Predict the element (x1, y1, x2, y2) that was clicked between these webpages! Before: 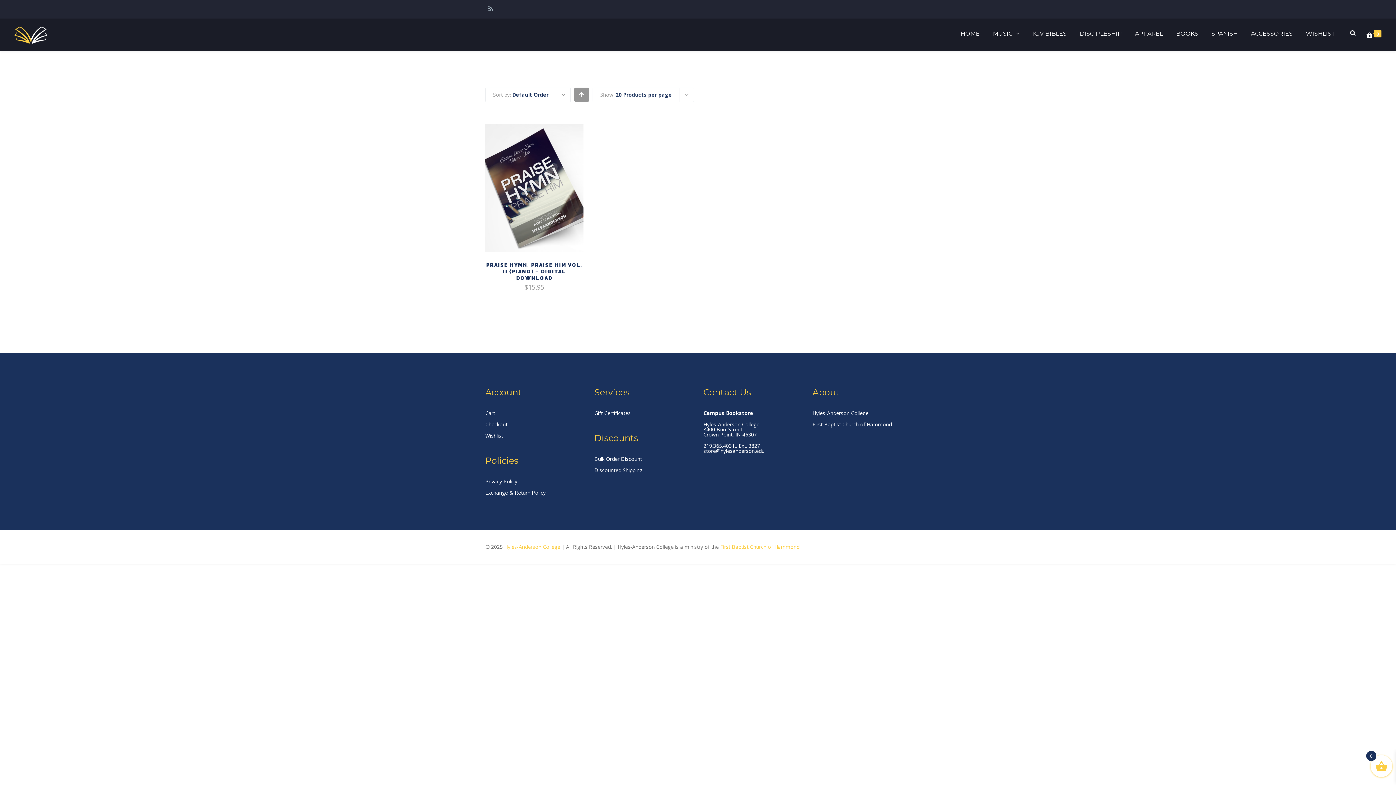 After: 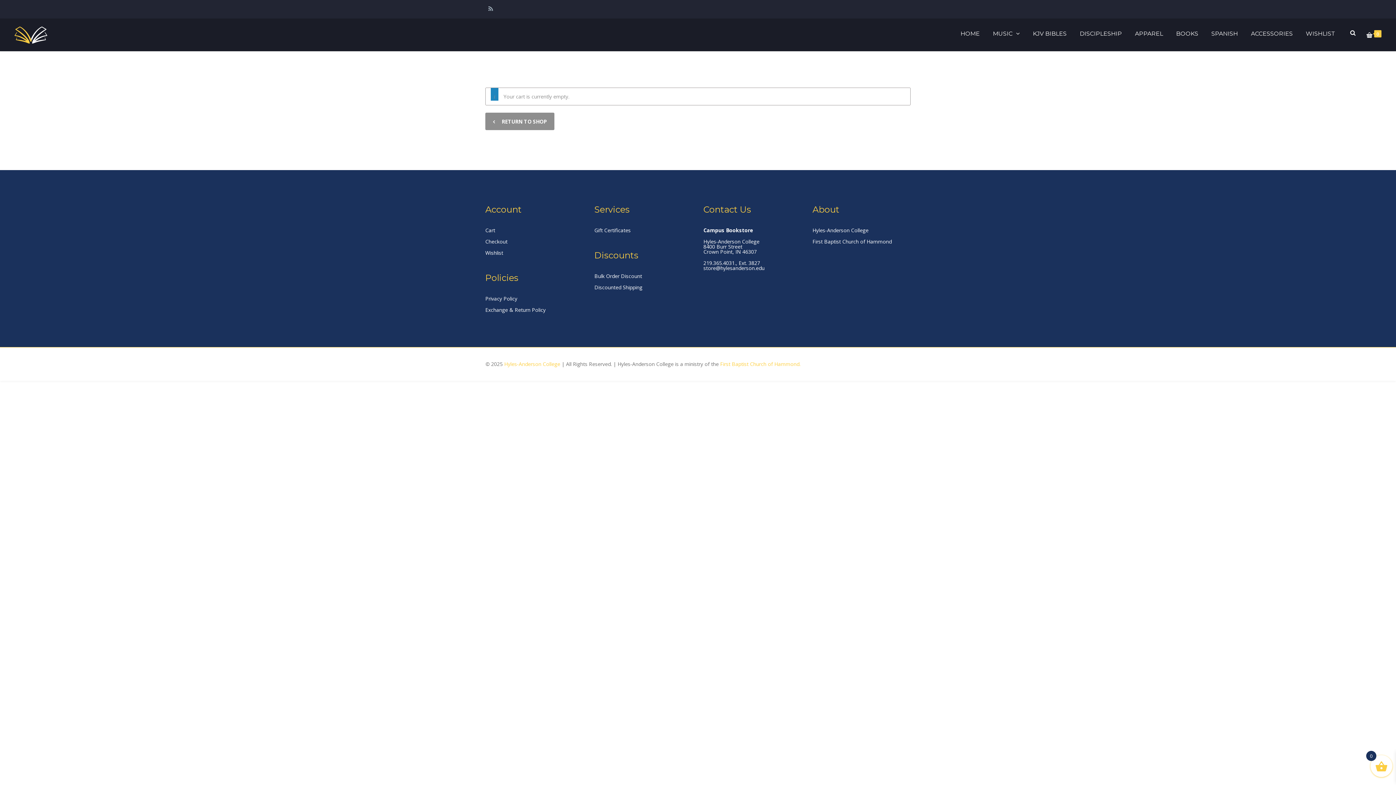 Action: bbox: (1366, 18, 1375, 50)